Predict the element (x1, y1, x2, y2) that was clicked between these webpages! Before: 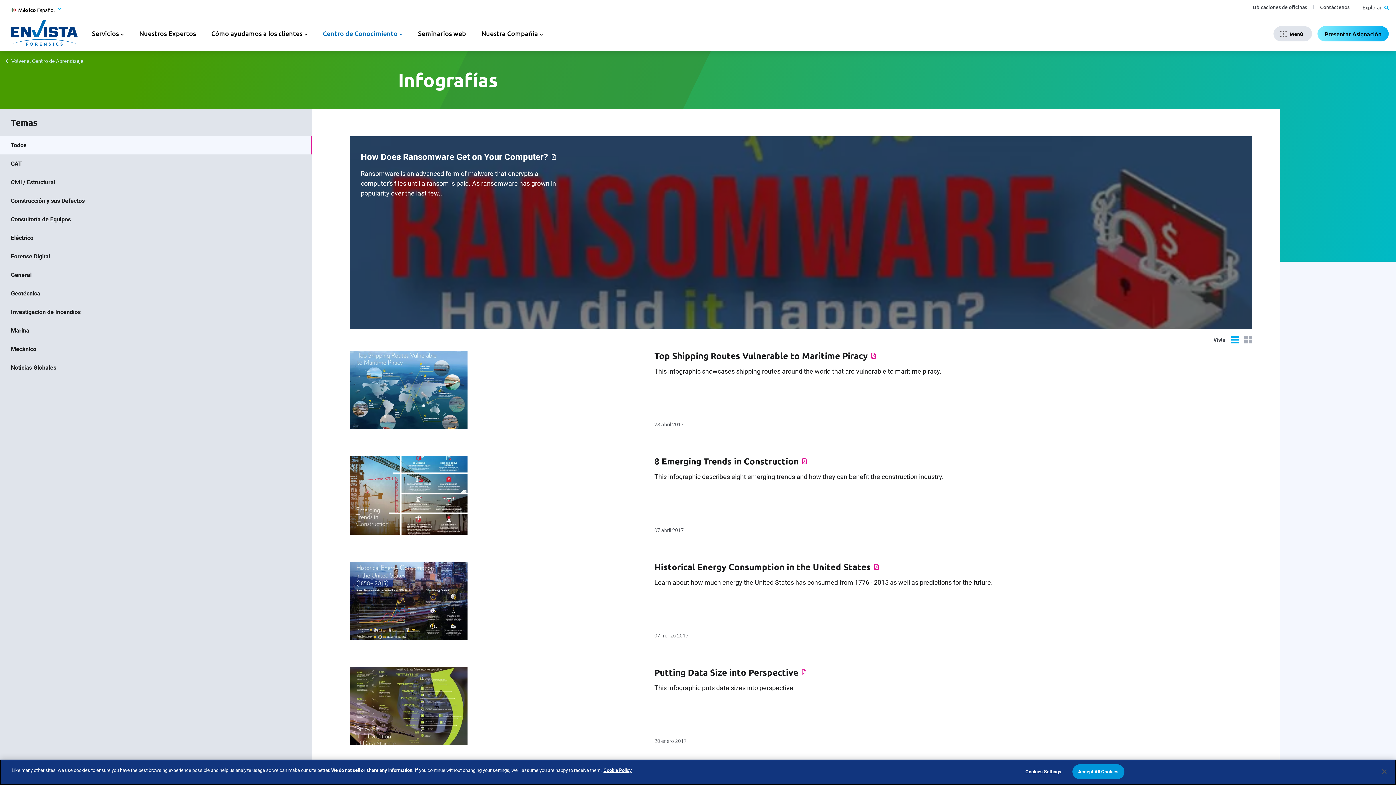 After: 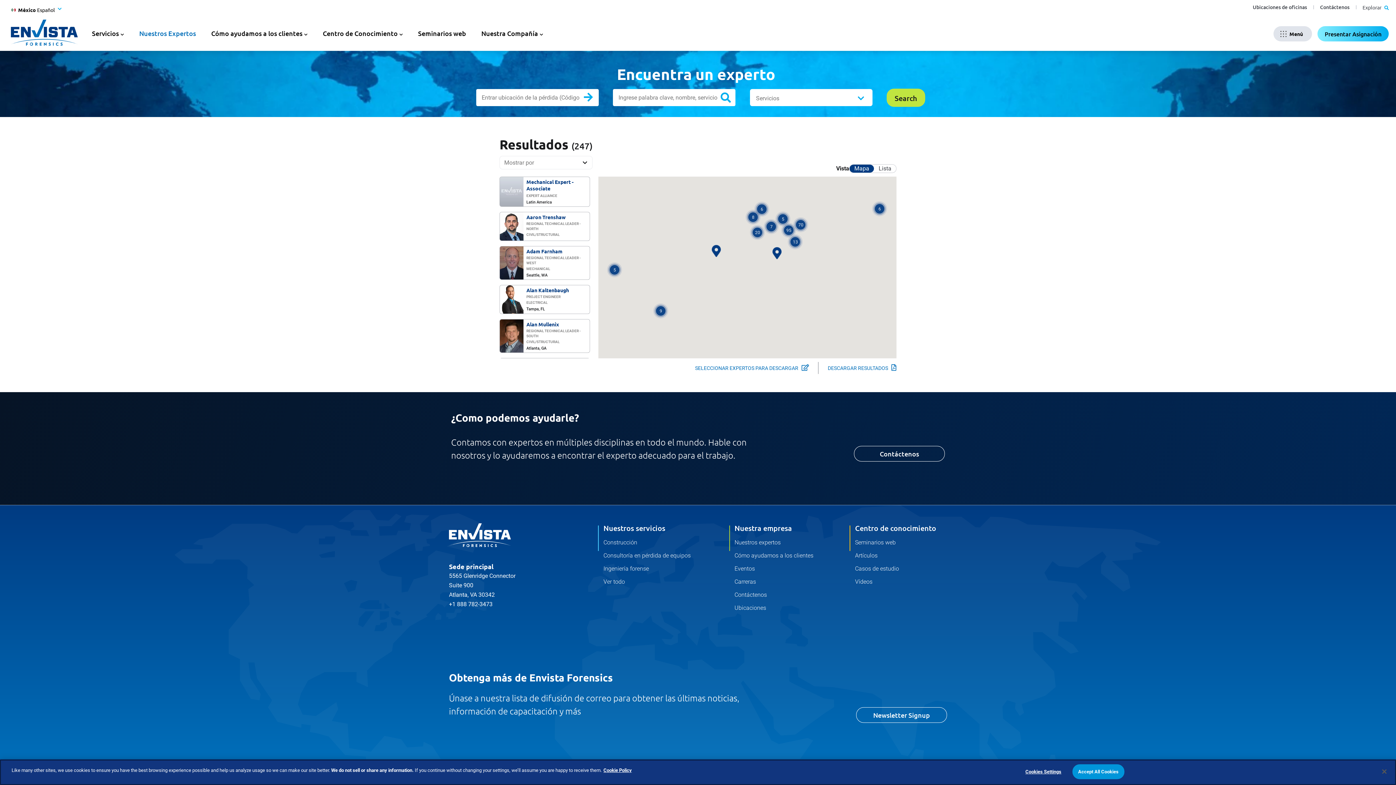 Action: label: Nuestros Expertos bbox: (133, 17, 201, 49)